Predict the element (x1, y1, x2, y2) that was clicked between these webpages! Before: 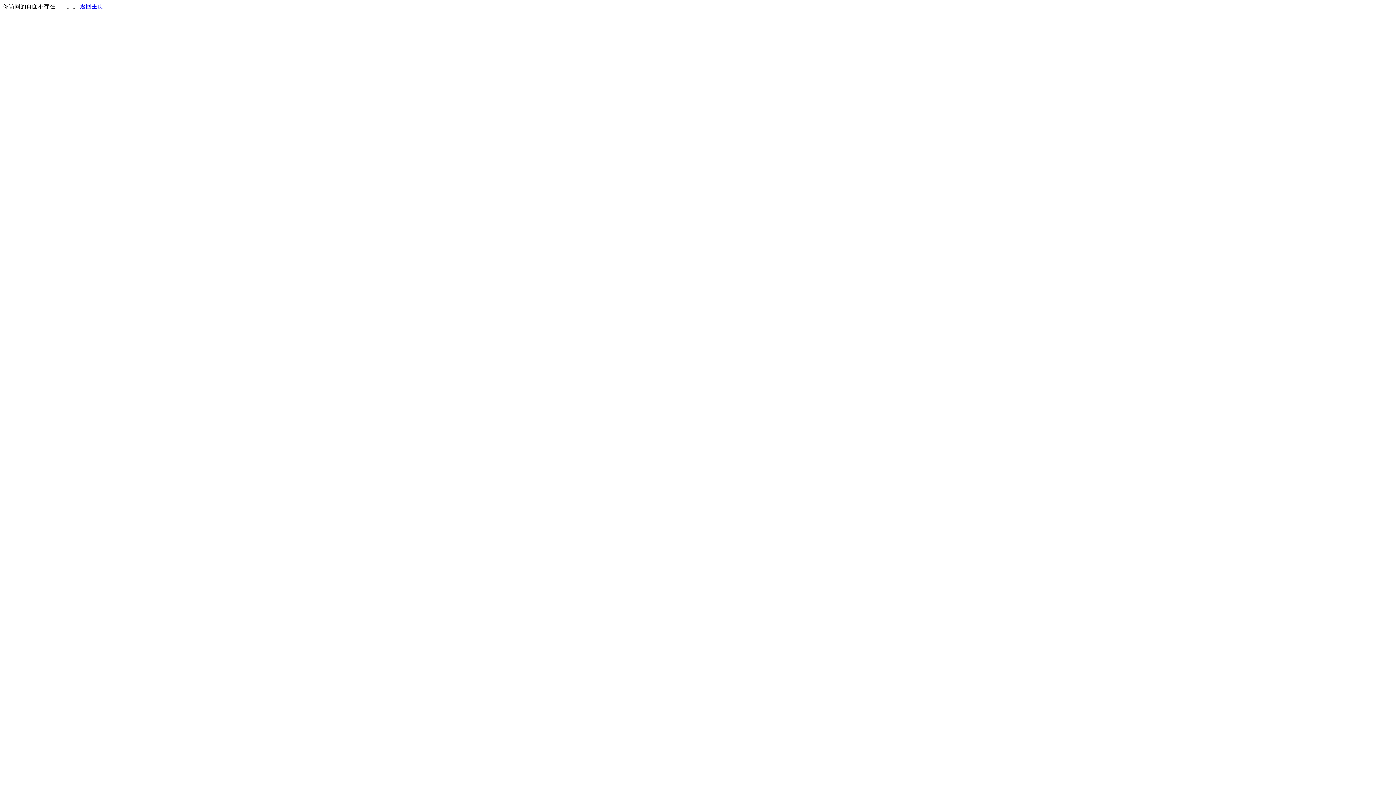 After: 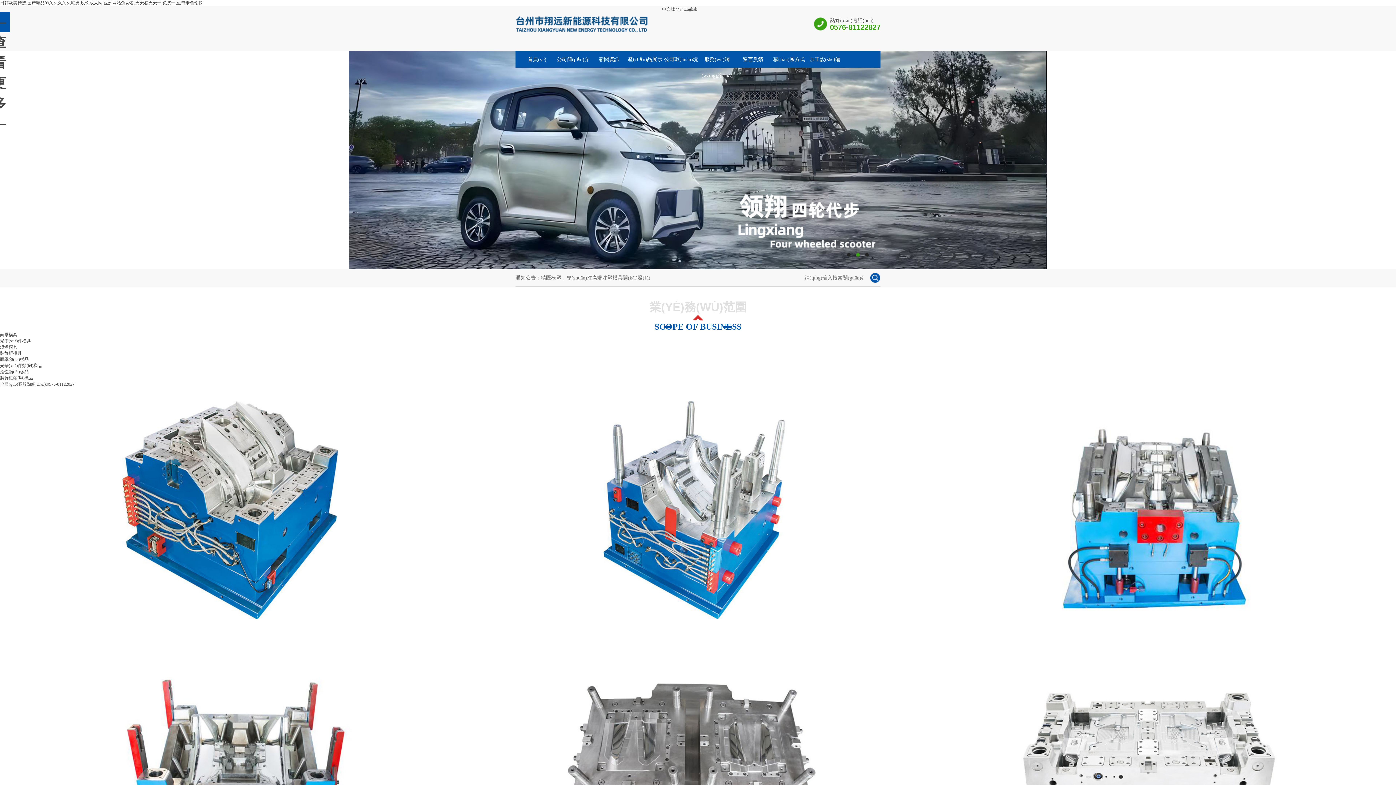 Action: label: 返回主页 bbox: (80, 3, 103, 9)